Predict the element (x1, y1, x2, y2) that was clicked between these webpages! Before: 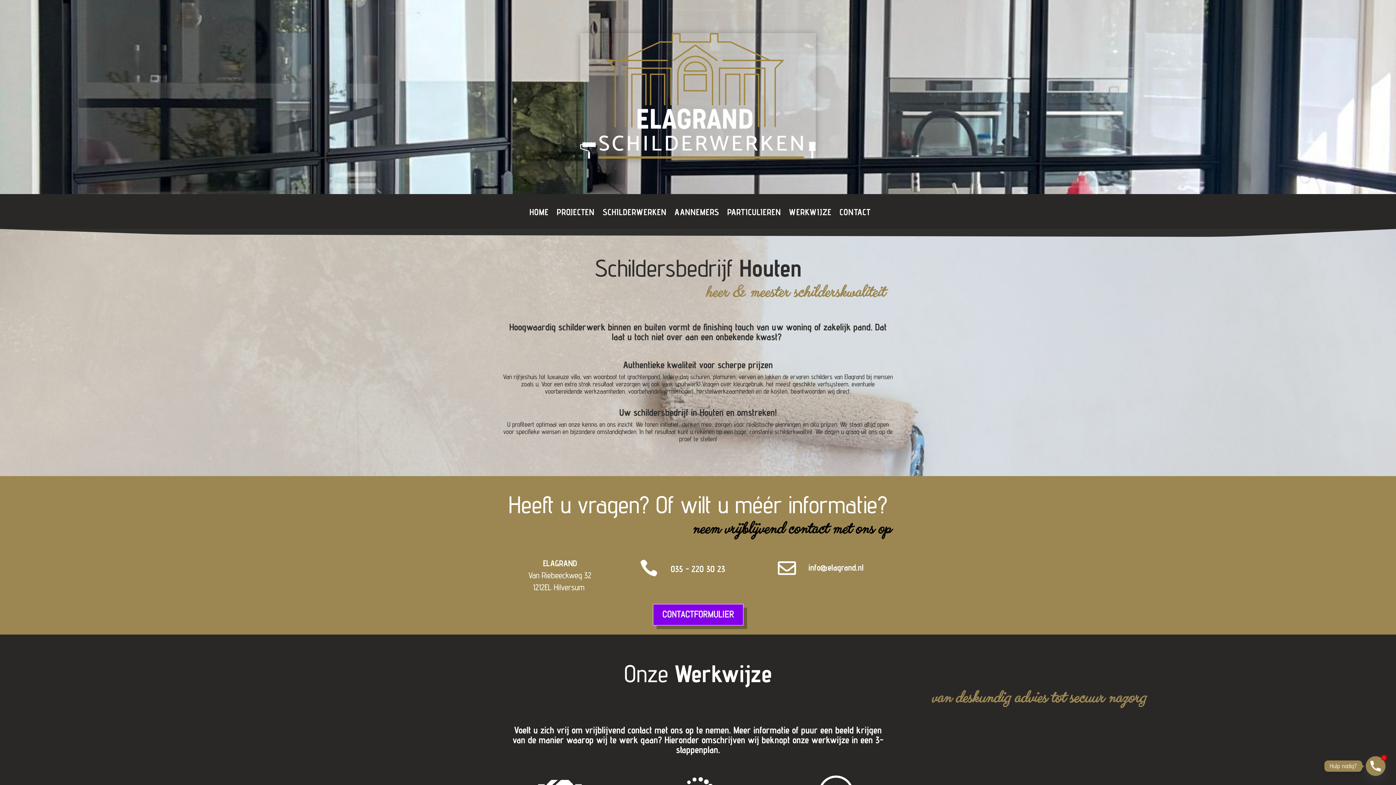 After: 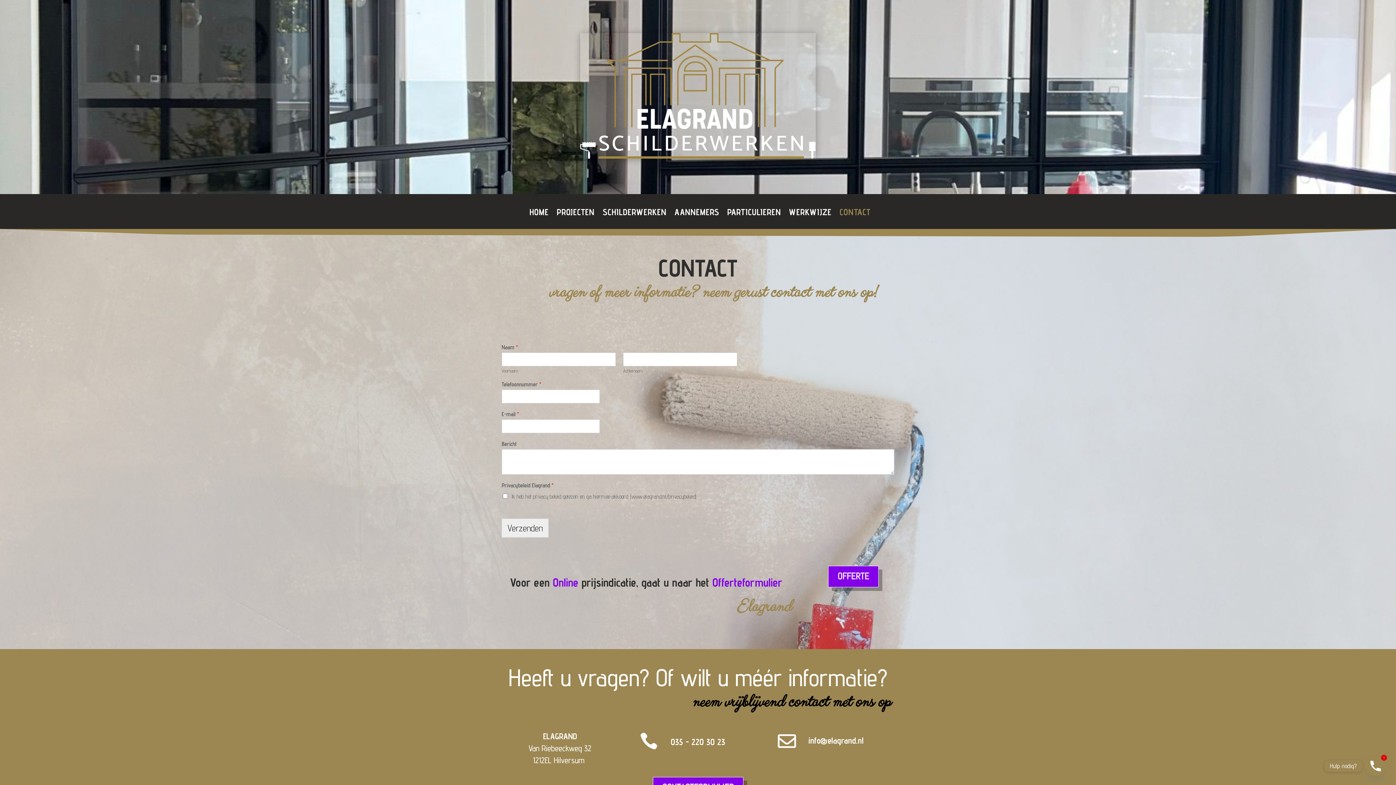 Action: label: CONTACT bbox: (839, 209, 870, 225)